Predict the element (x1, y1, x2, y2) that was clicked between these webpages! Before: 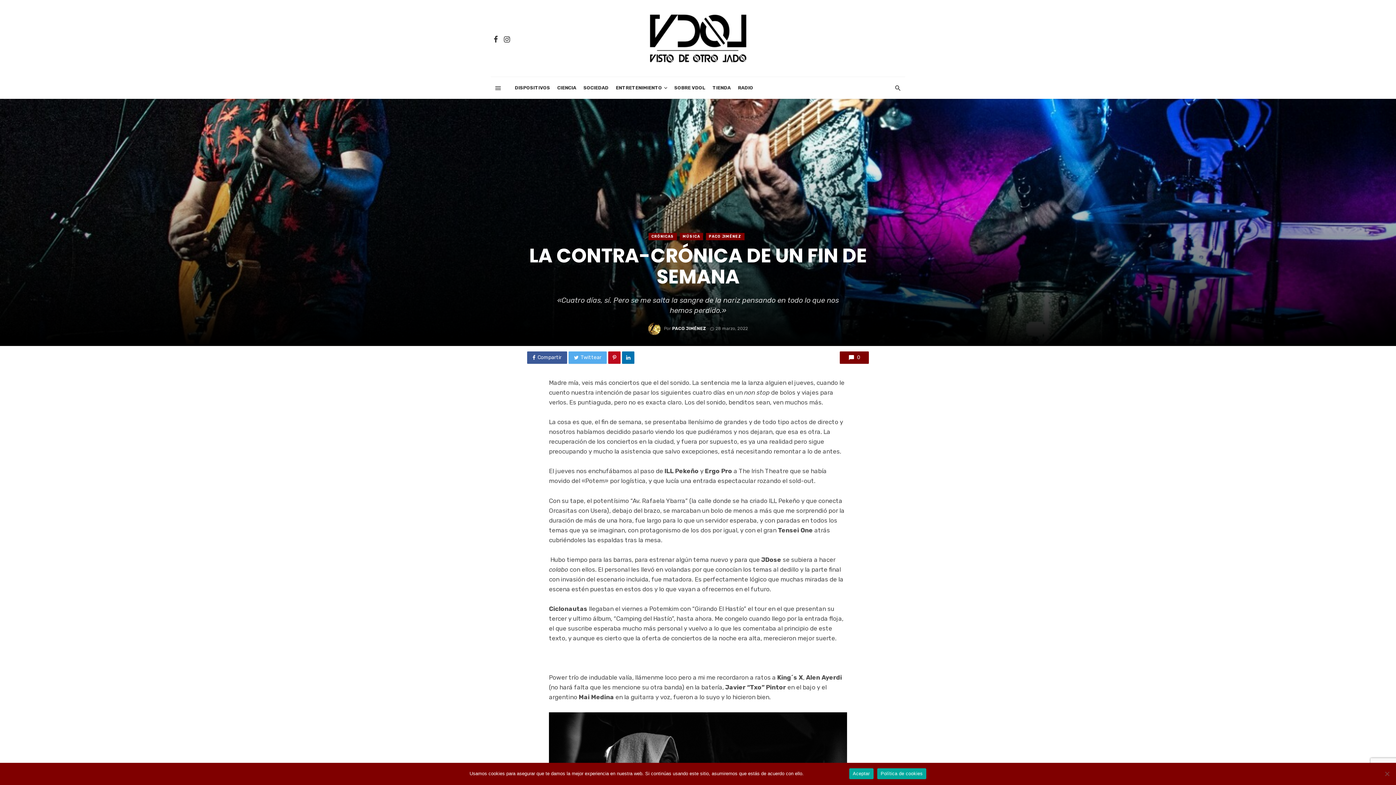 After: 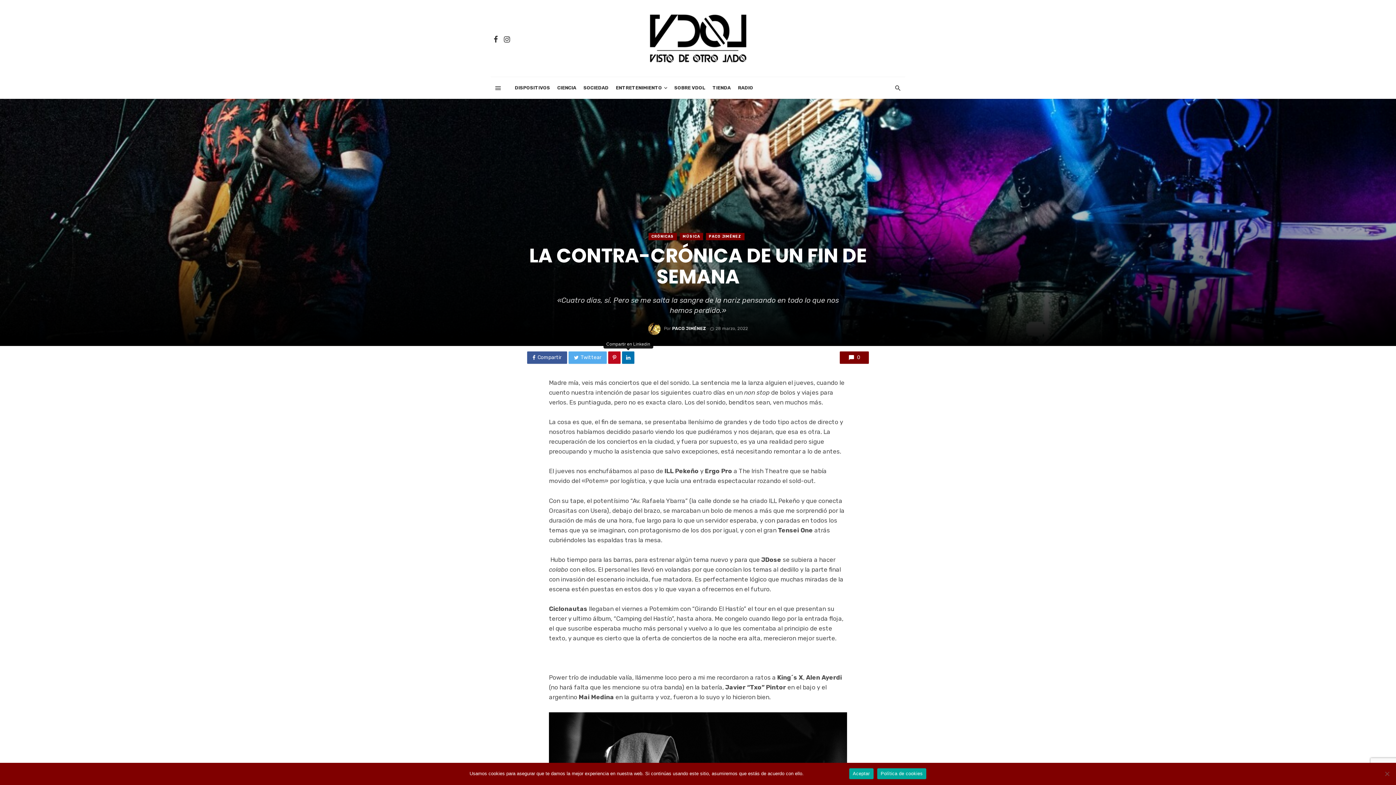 Action: bbox: (622, 351, 634, 364)